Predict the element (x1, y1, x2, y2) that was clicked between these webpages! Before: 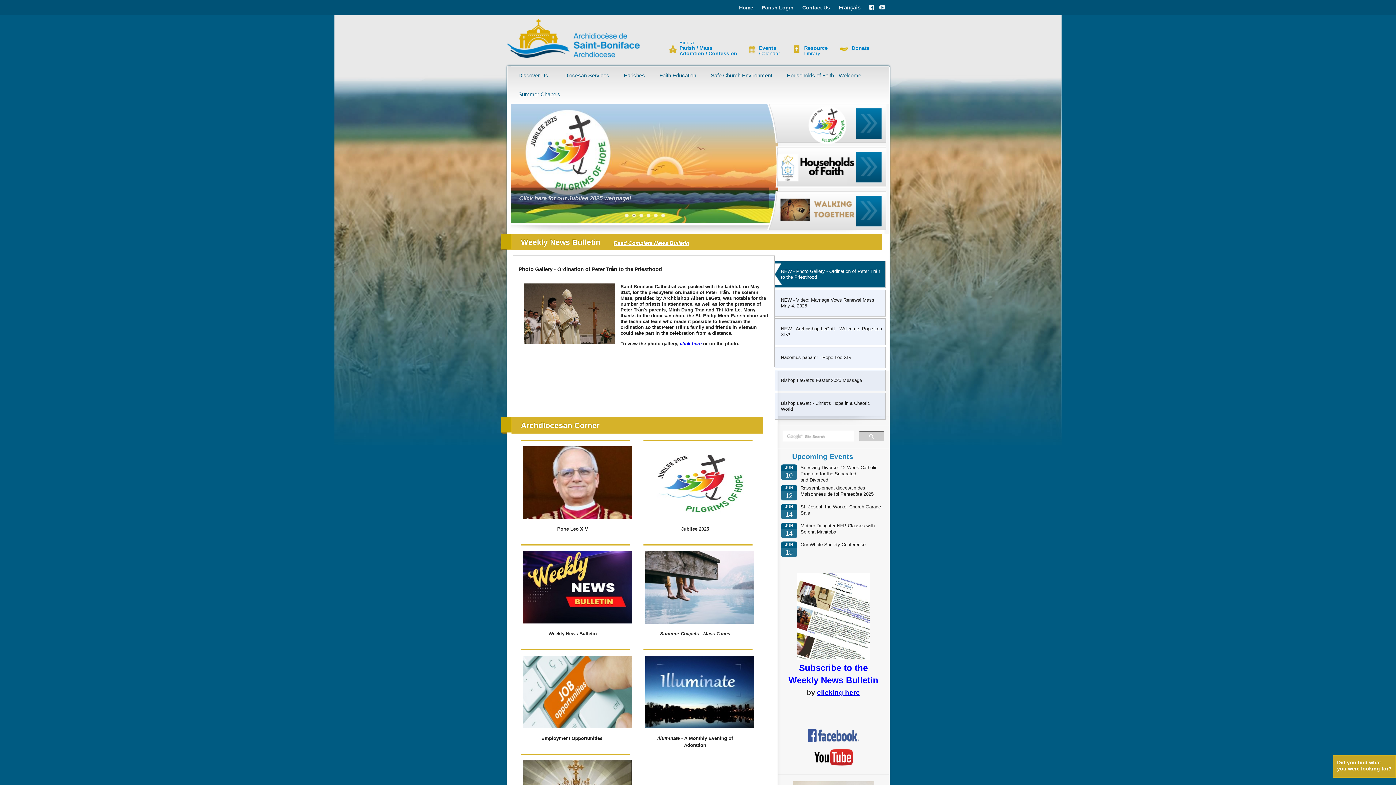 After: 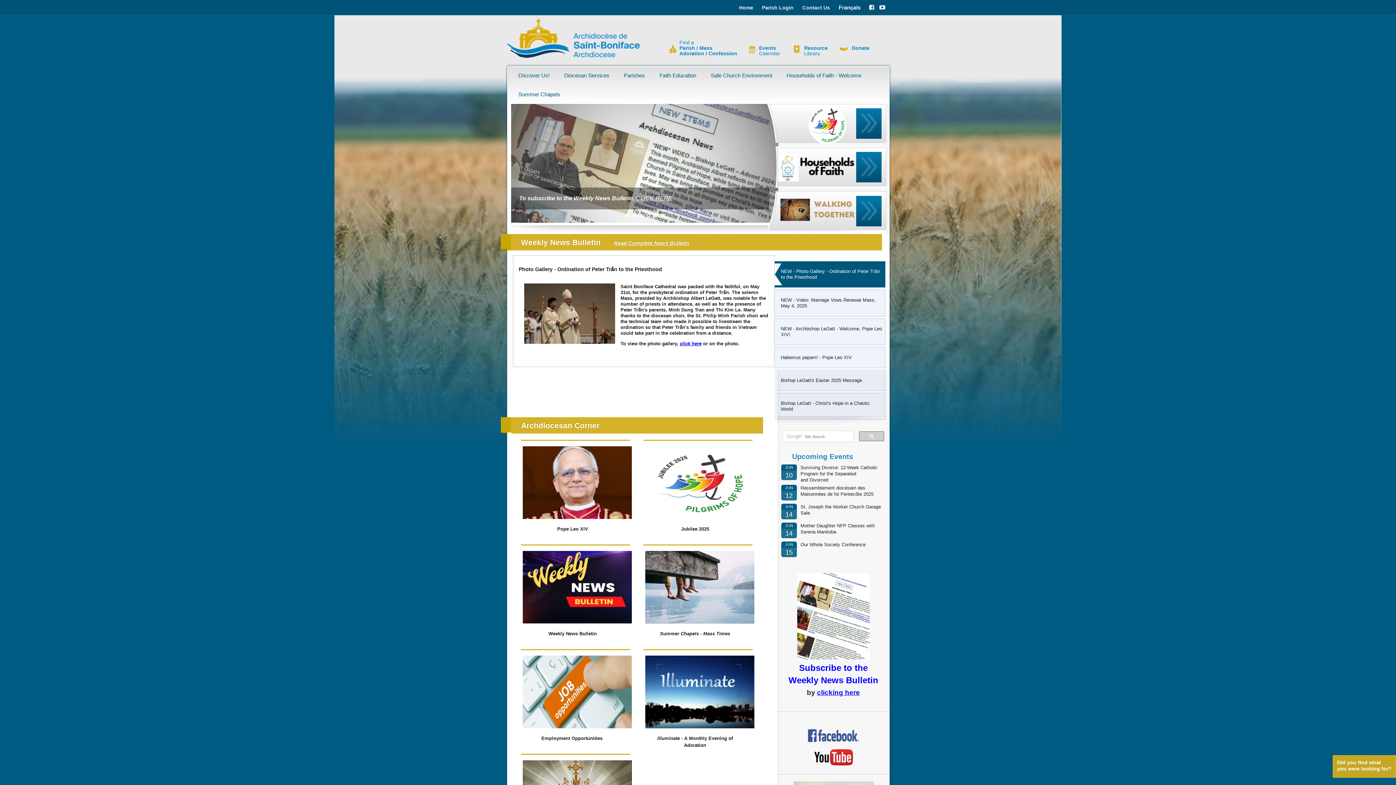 Action: bbox: (781, 745, 885, 769)